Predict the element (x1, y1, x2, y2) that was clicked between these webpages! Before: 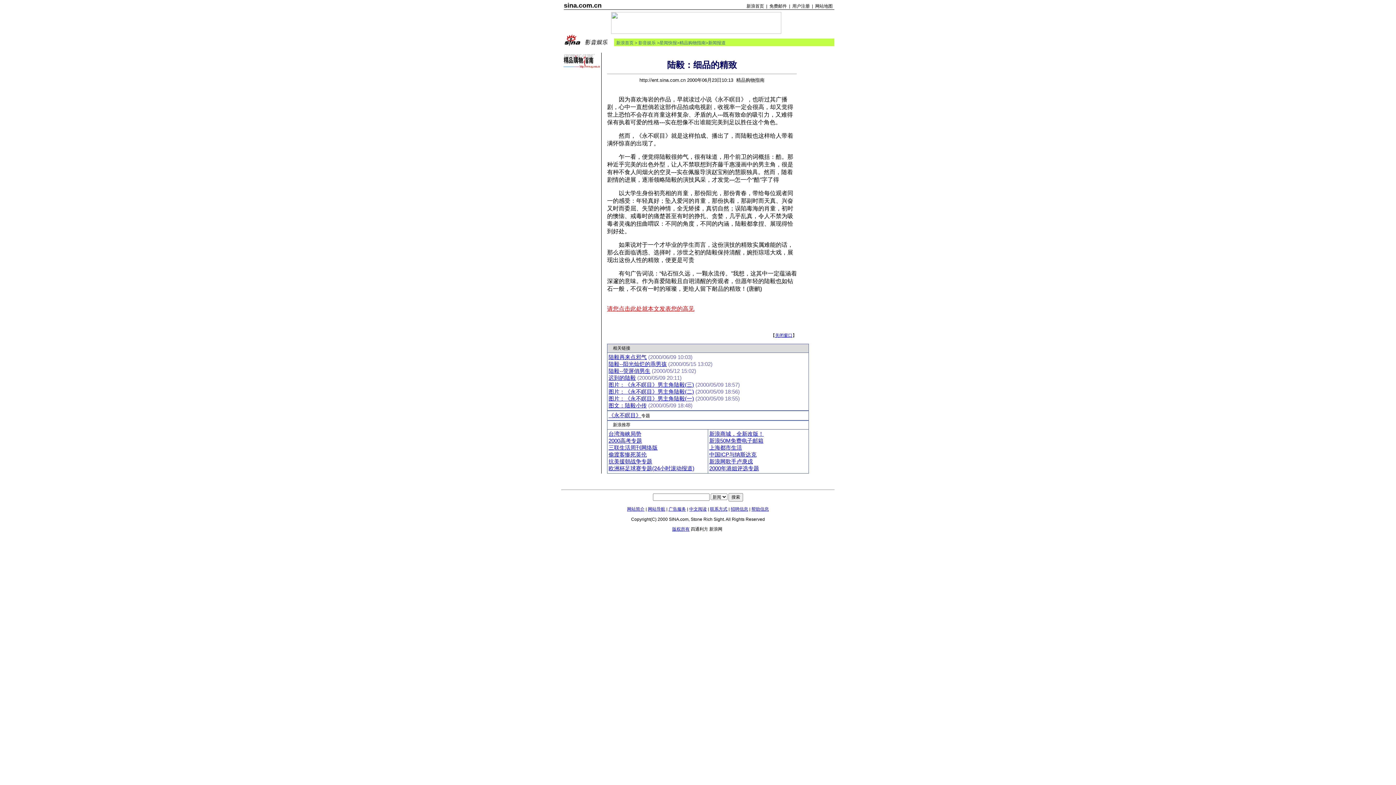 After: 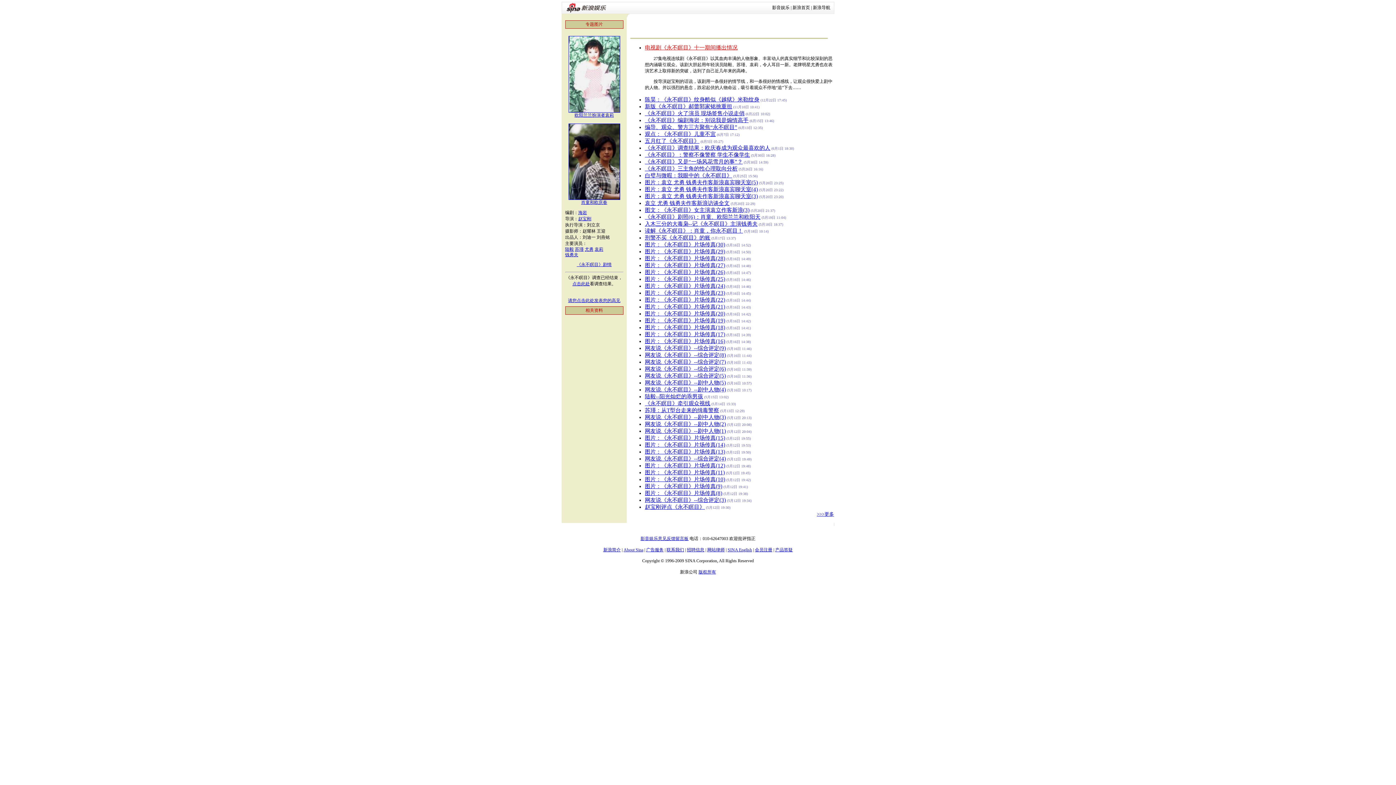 Action: bbox: (608, 412, 641, 418) label: 《永不瞑目》